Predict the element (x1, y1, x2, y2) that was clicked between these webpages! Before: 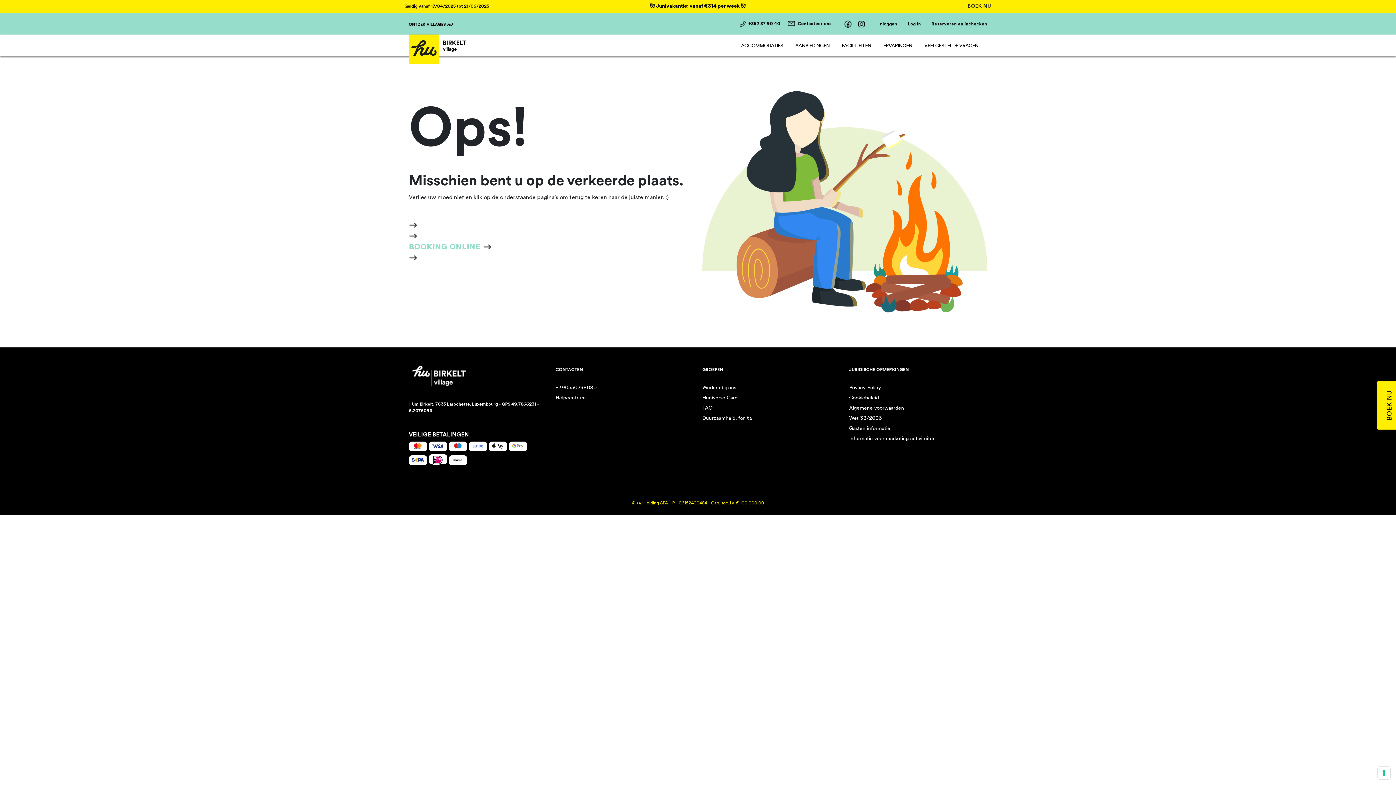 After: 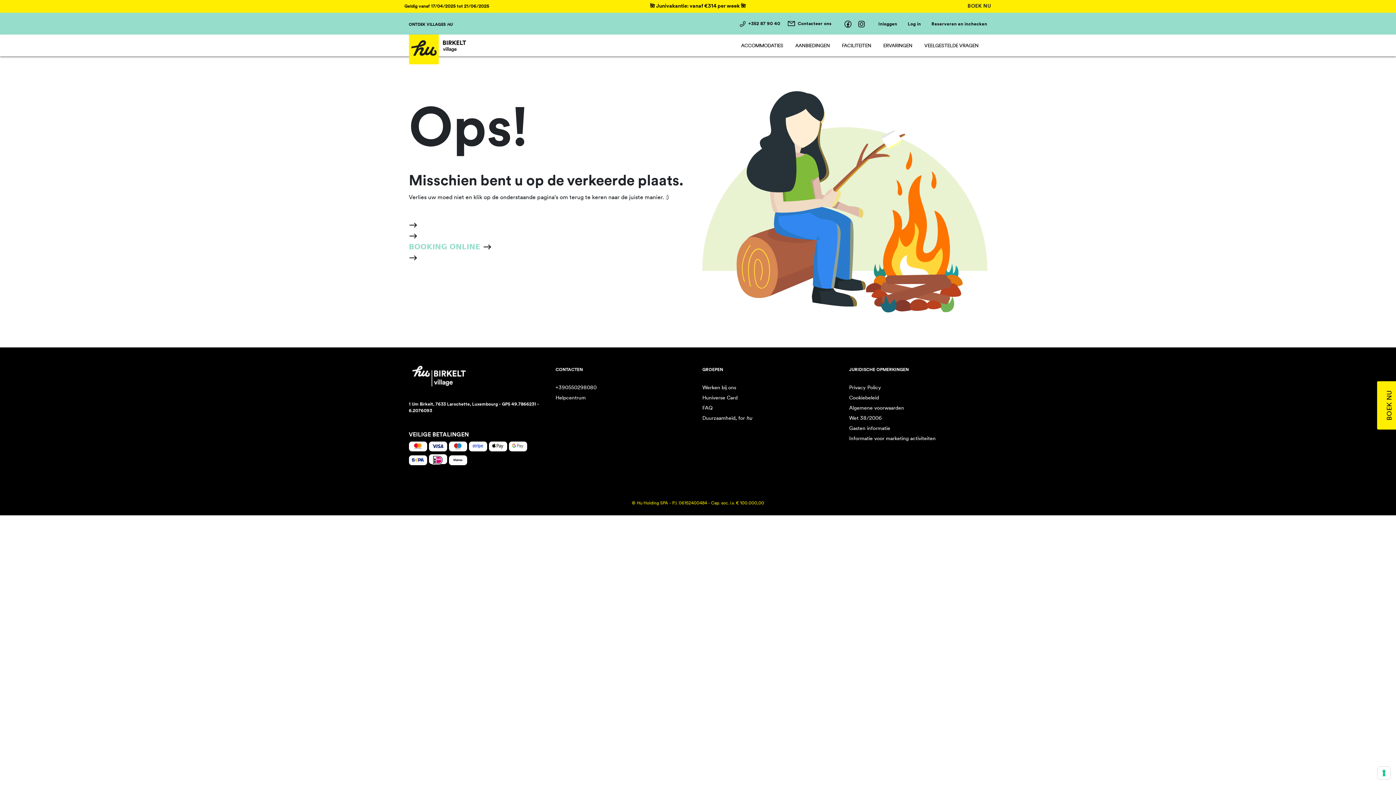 Action: bbox: (788, 20, 831, 27) label: Contacteer ons